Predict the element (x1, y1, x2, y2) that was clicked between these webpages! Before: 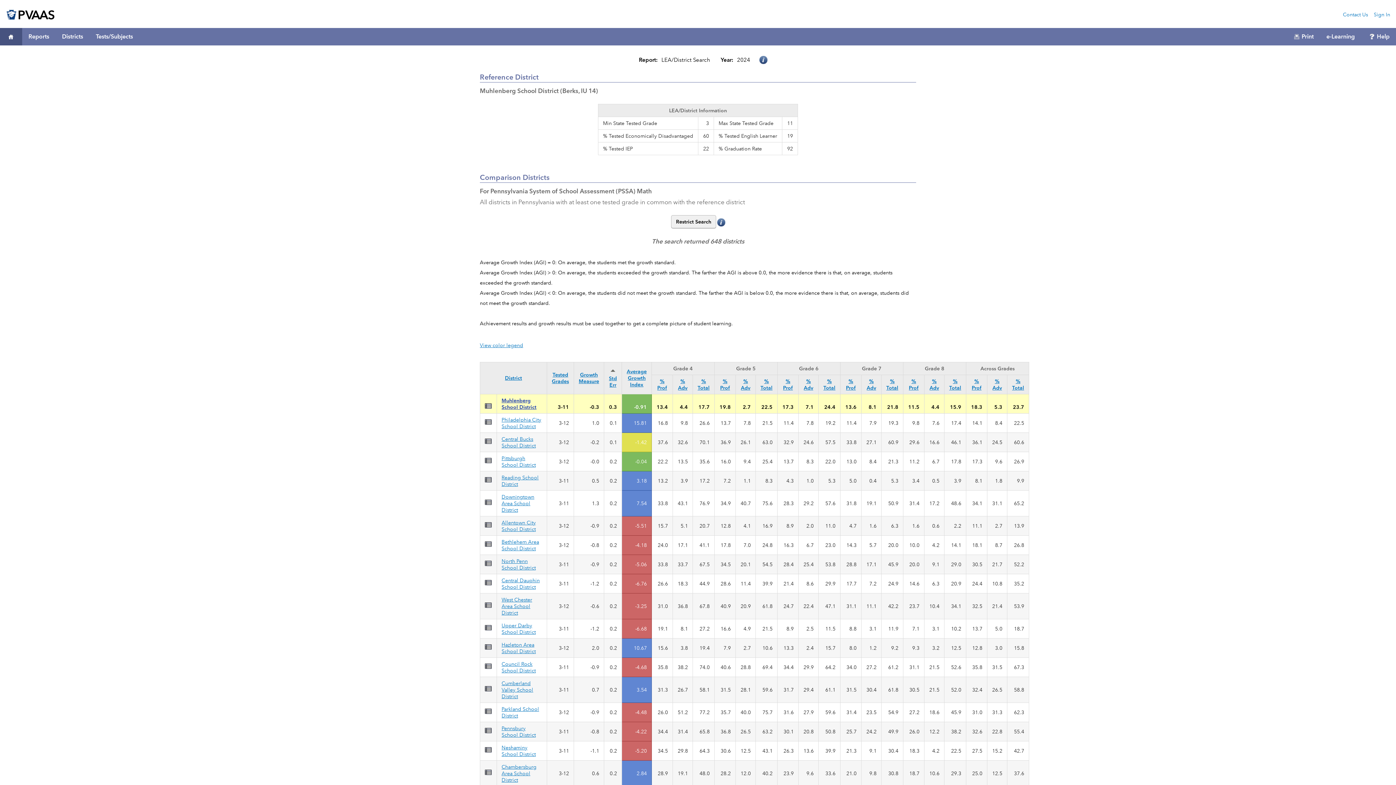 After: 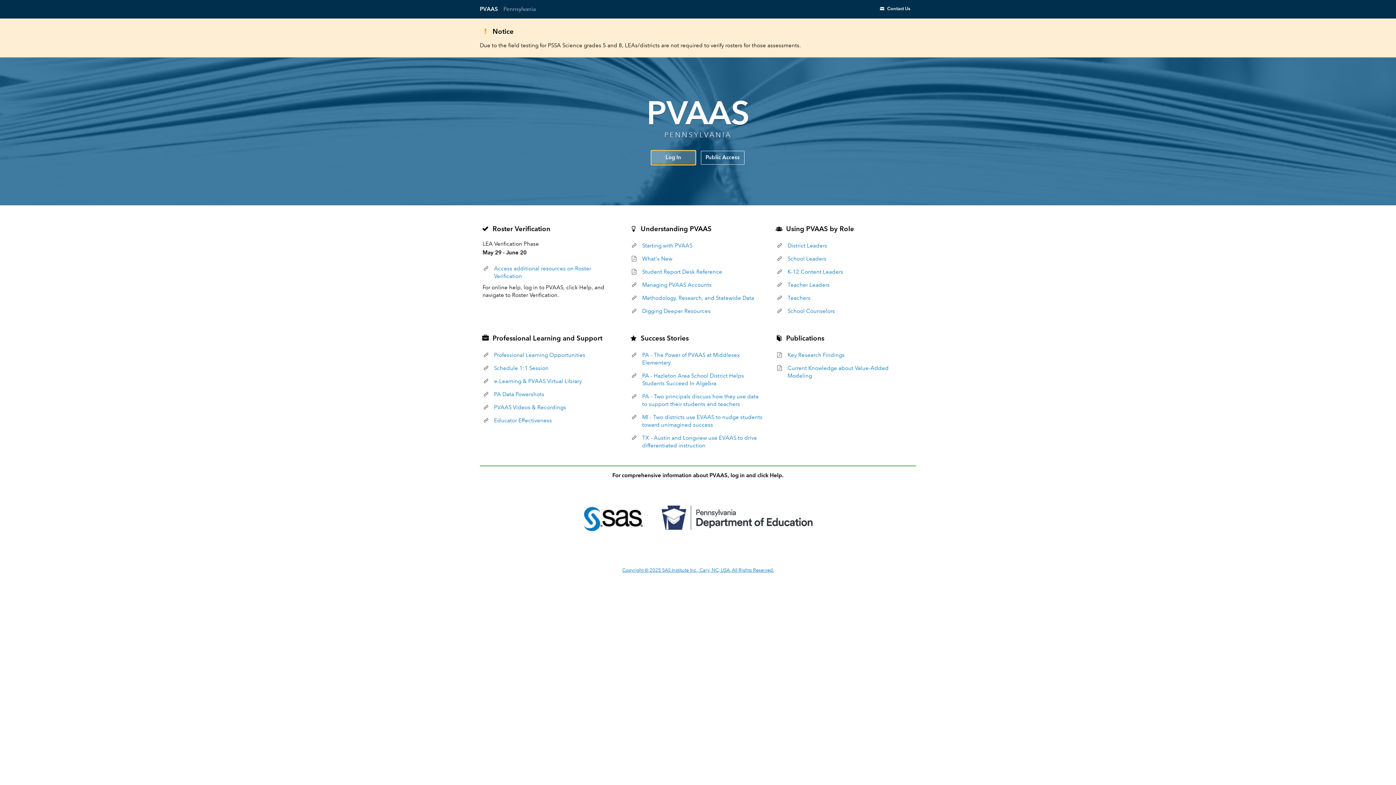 Action: label: Sign In bbox: (1374, 11, 1390, 18)